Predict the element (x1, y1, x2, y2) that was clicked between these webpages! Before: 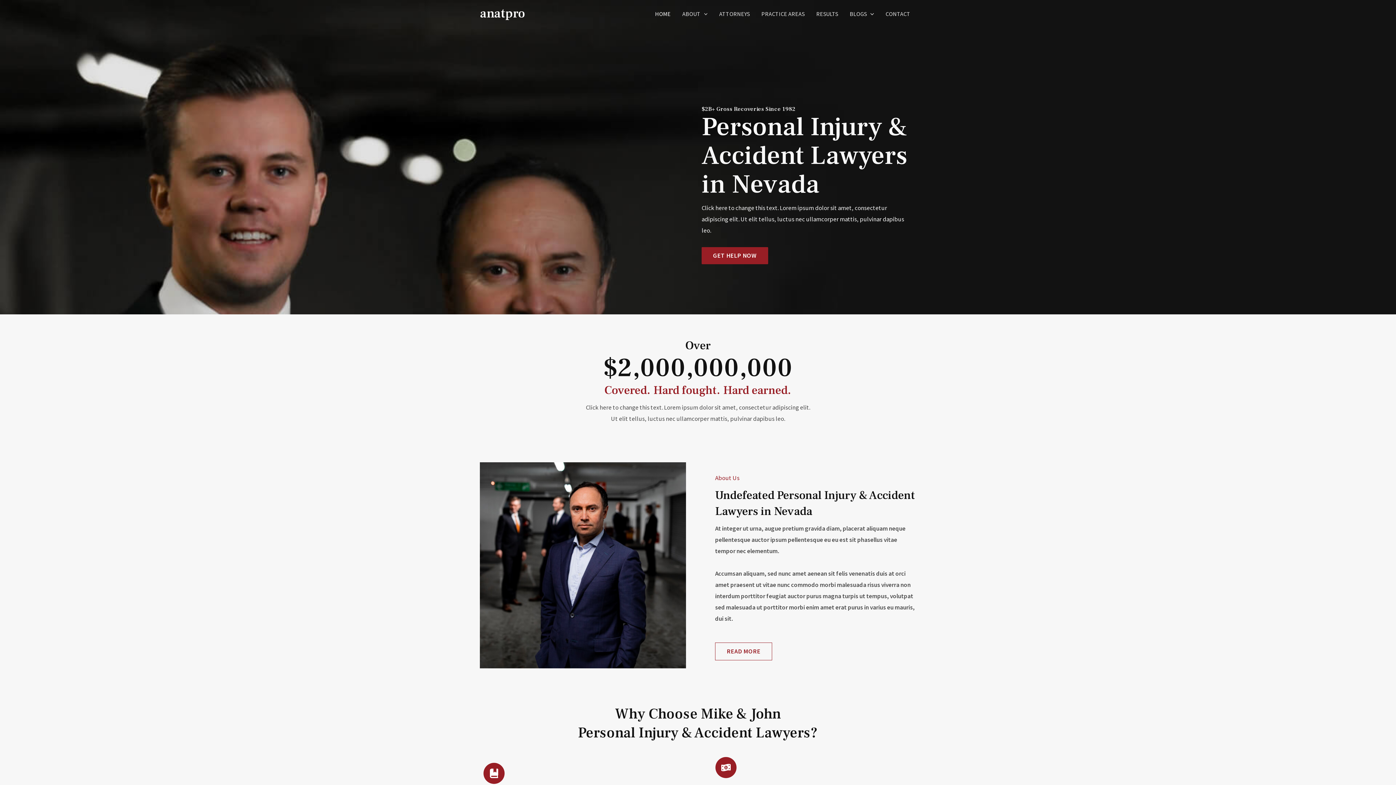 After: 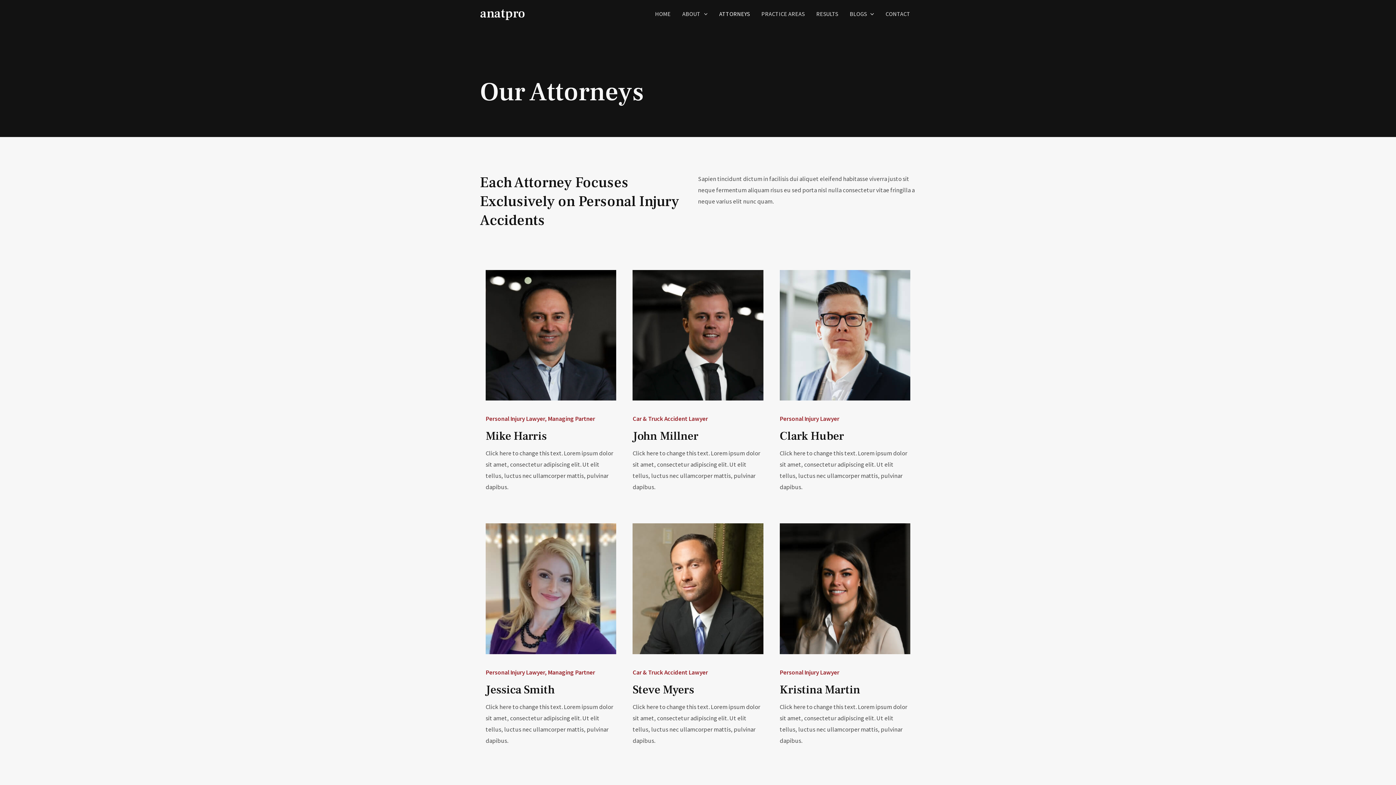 Action: bbox: (713, 1, 755, 26) label: ATTORNEYS